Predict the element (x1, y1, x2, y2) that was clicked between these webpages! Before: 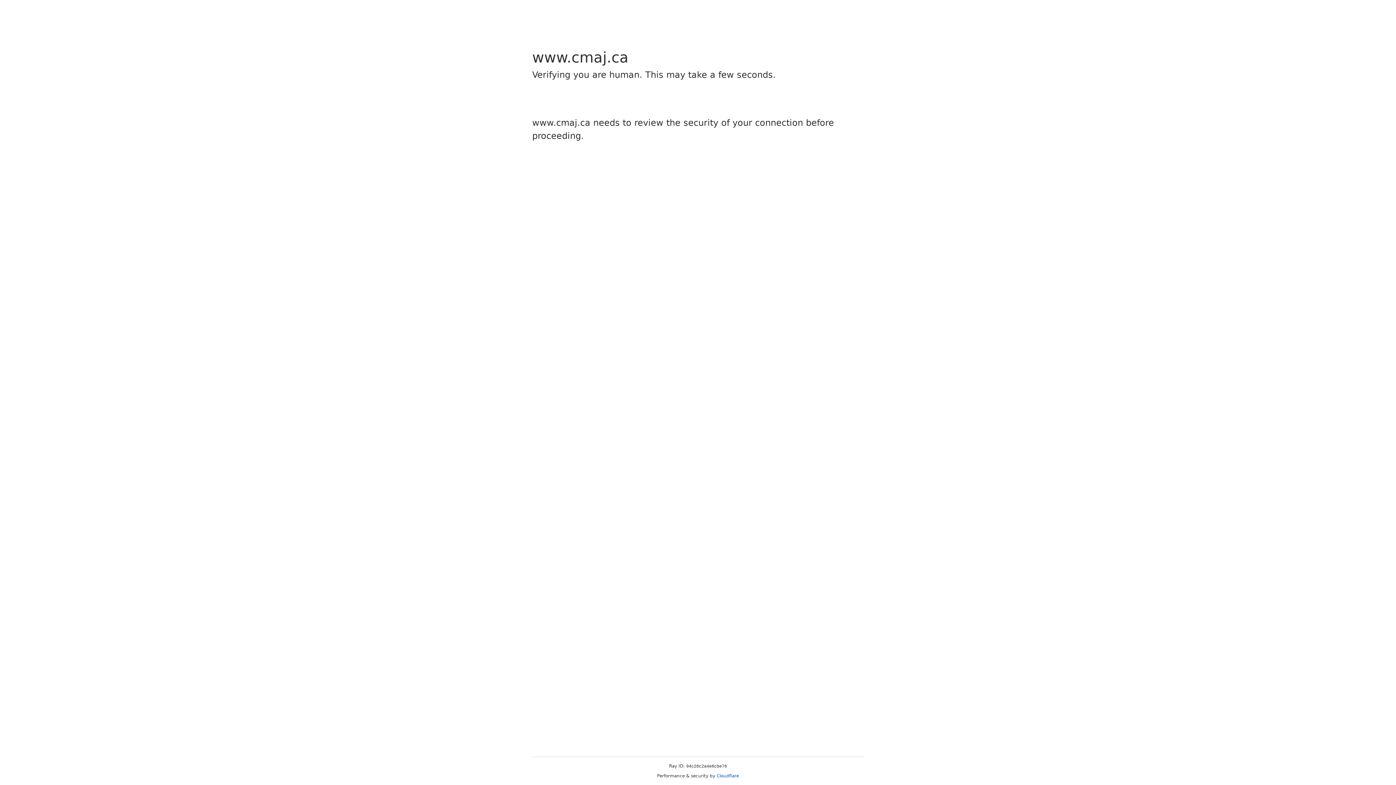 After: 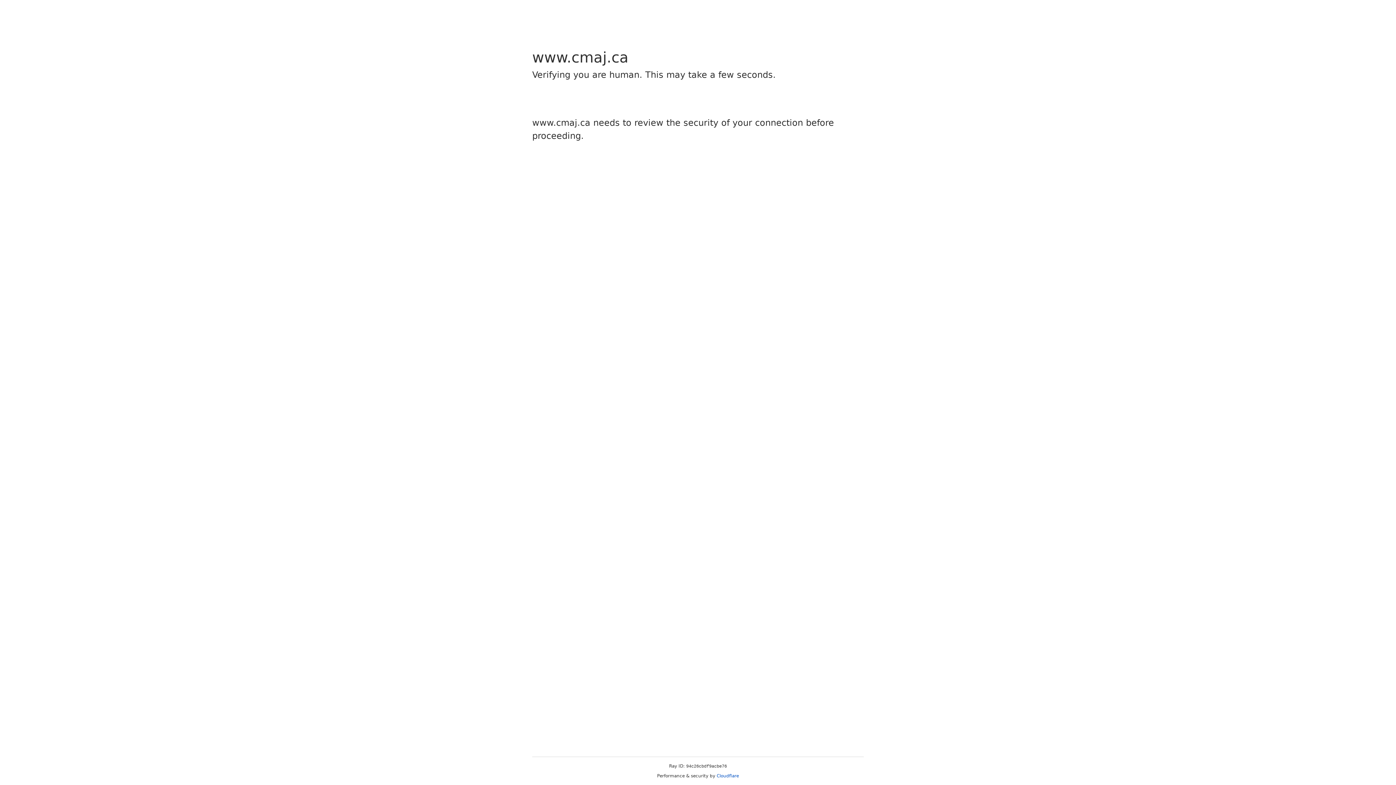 Action: bbox: (716, 773, 739, 778) label: Cloudflare